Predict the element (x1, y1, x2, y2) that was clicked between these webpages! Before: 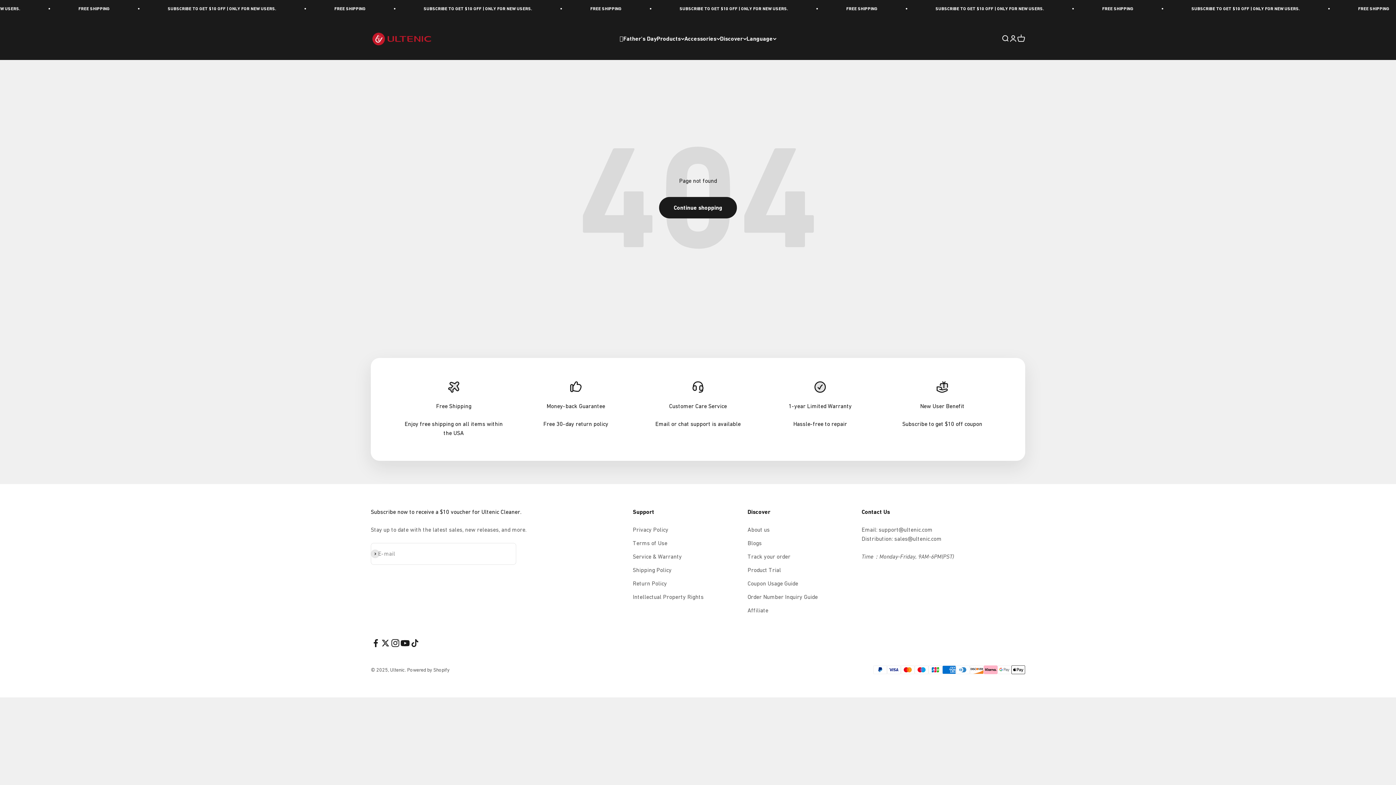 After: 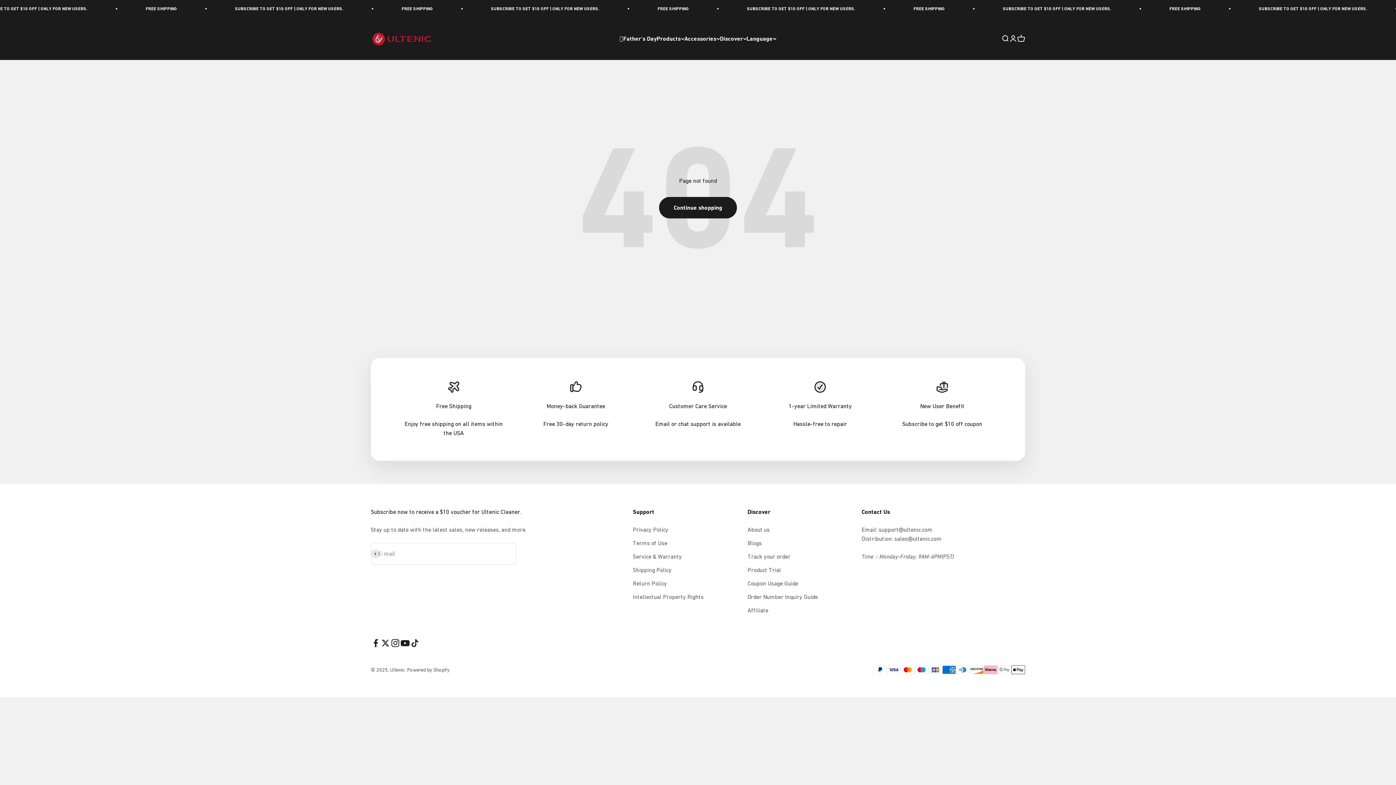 Action: bbox: (410, 638, 420, 648) label: Follow on TikTok